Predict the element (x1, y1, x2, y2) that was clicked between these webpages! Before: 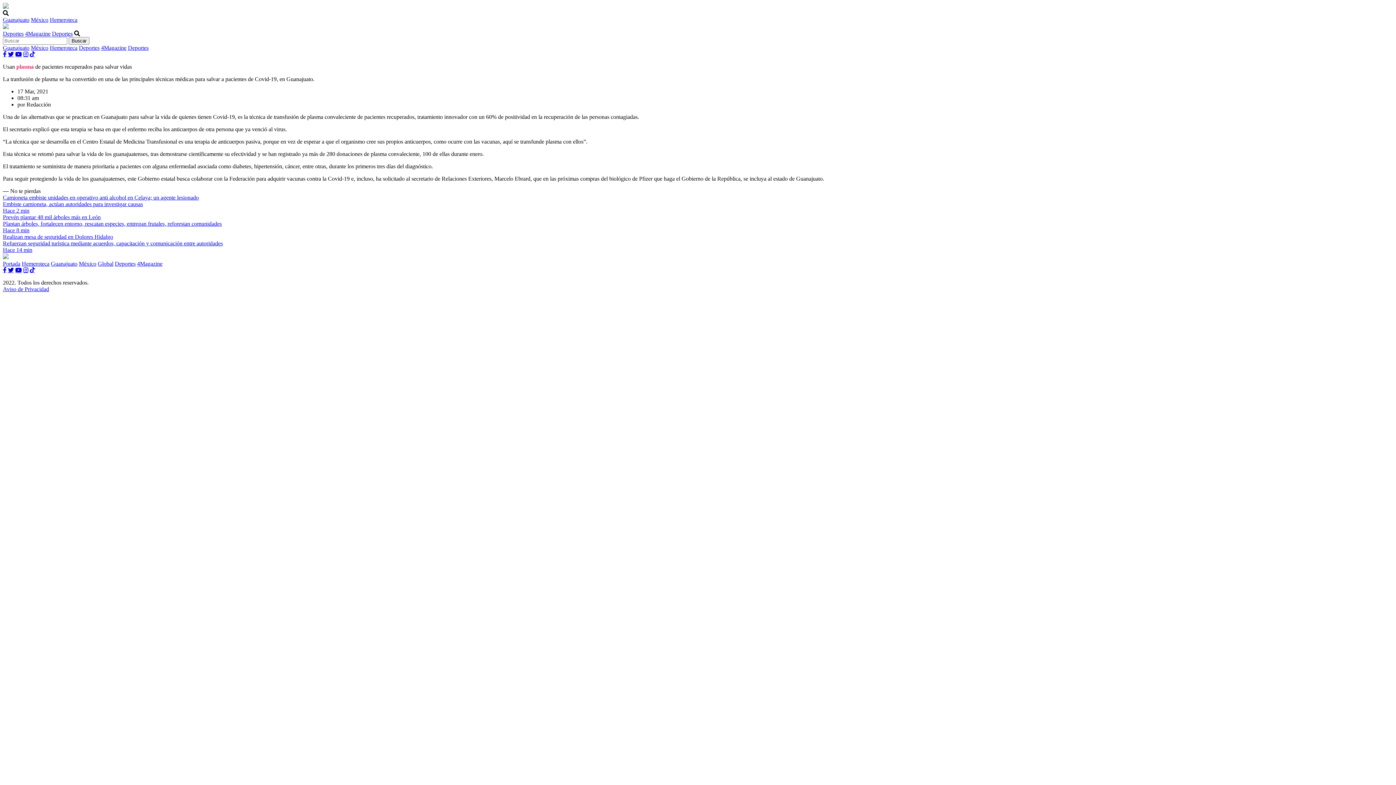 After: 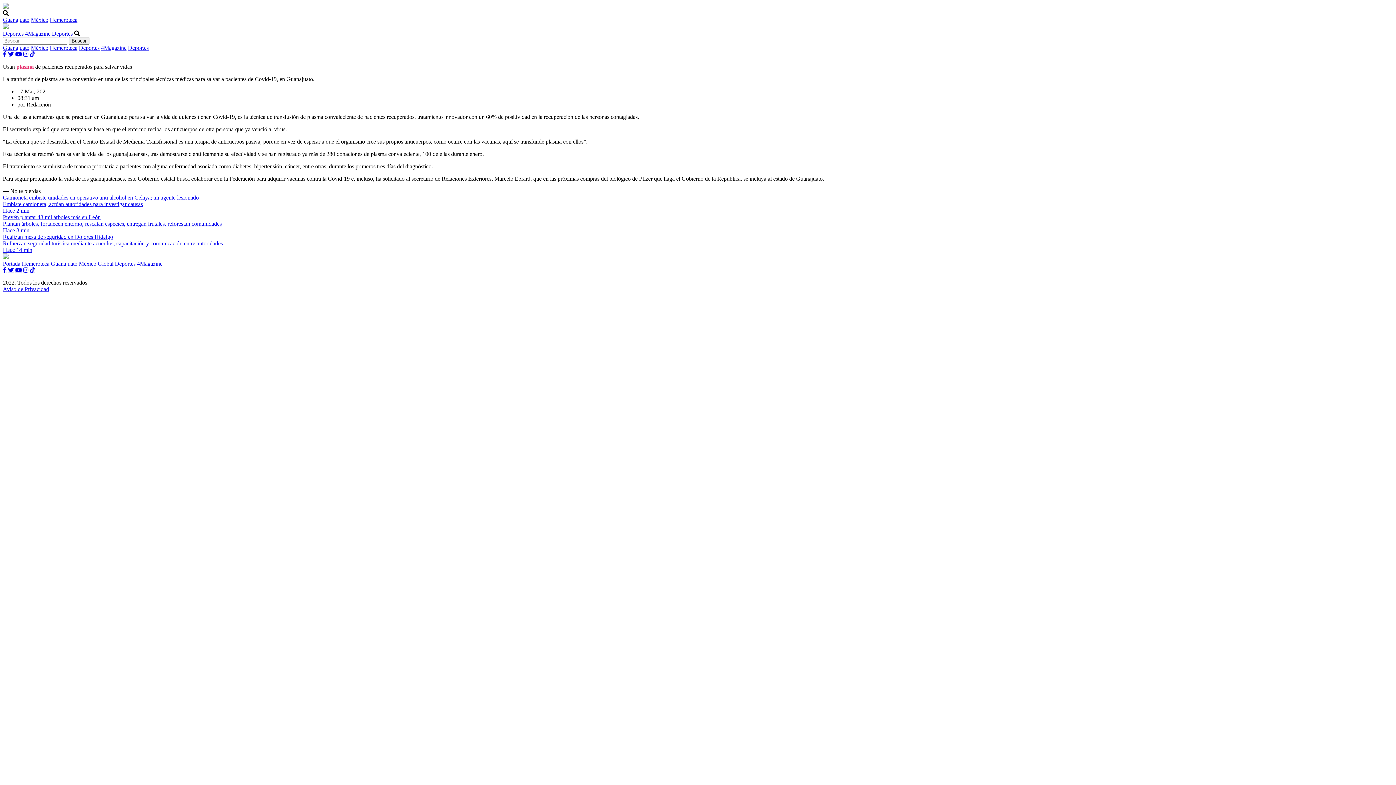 Action: bbox: (15, 267, 21, 273)